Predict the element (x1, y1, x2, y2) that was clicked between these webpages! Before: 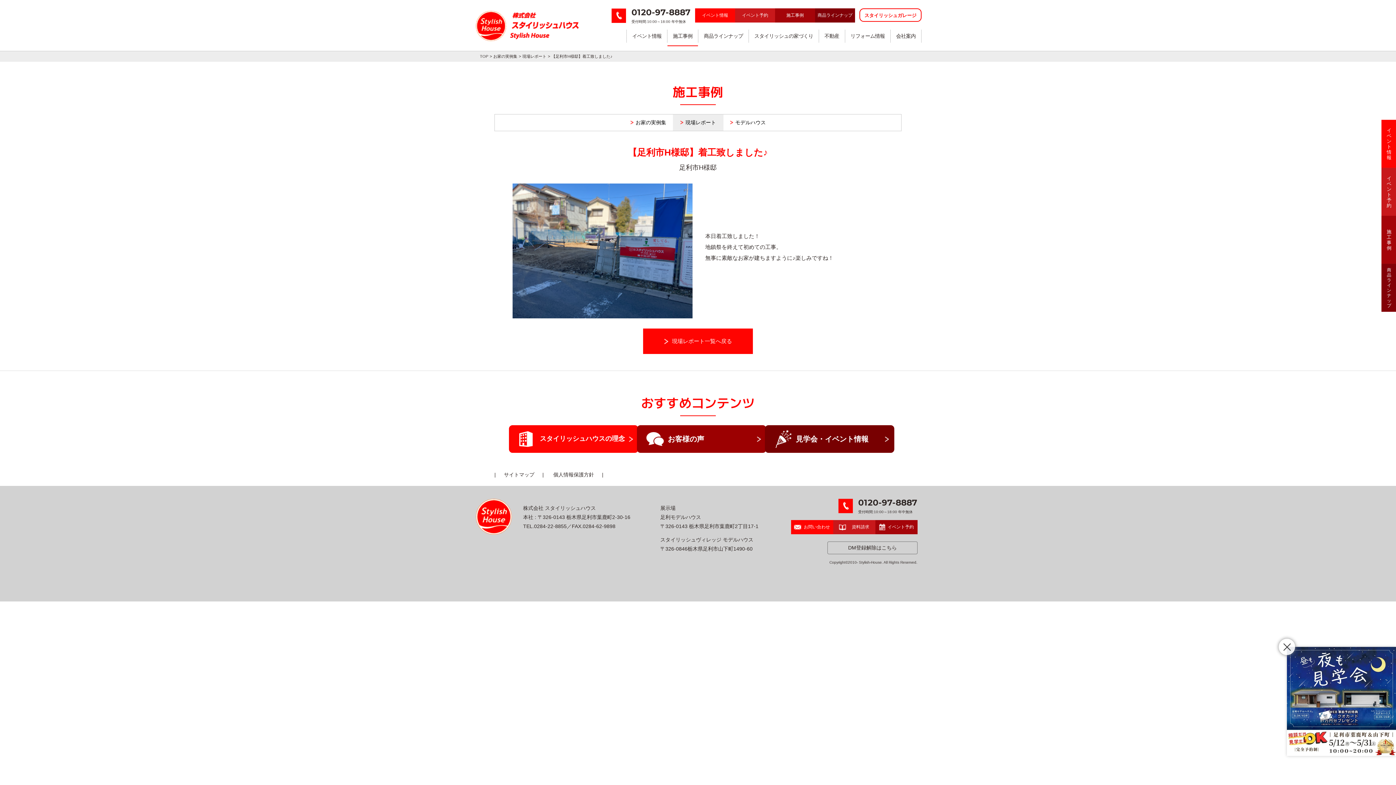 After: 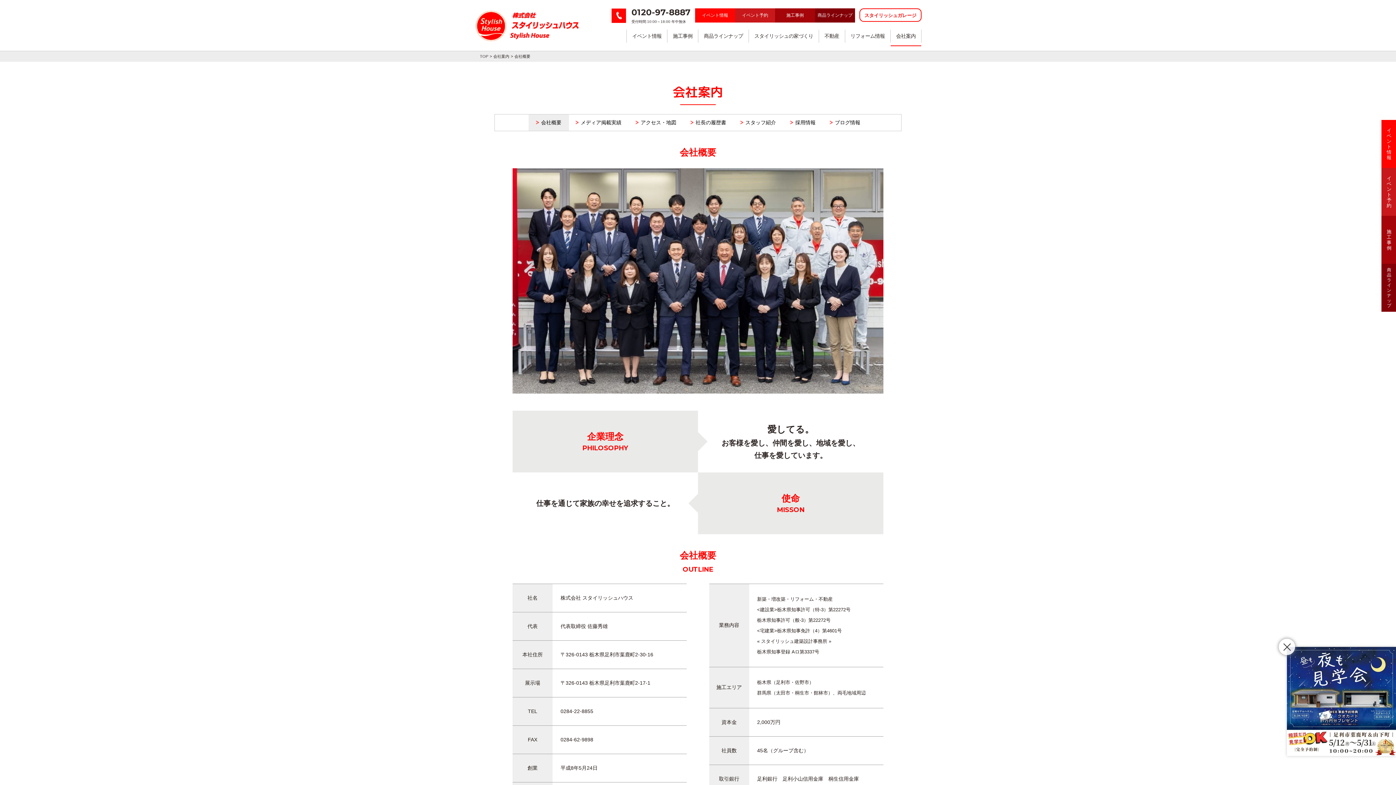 Action: label: 会社案内 bbox: (890, 29, 921, 46)